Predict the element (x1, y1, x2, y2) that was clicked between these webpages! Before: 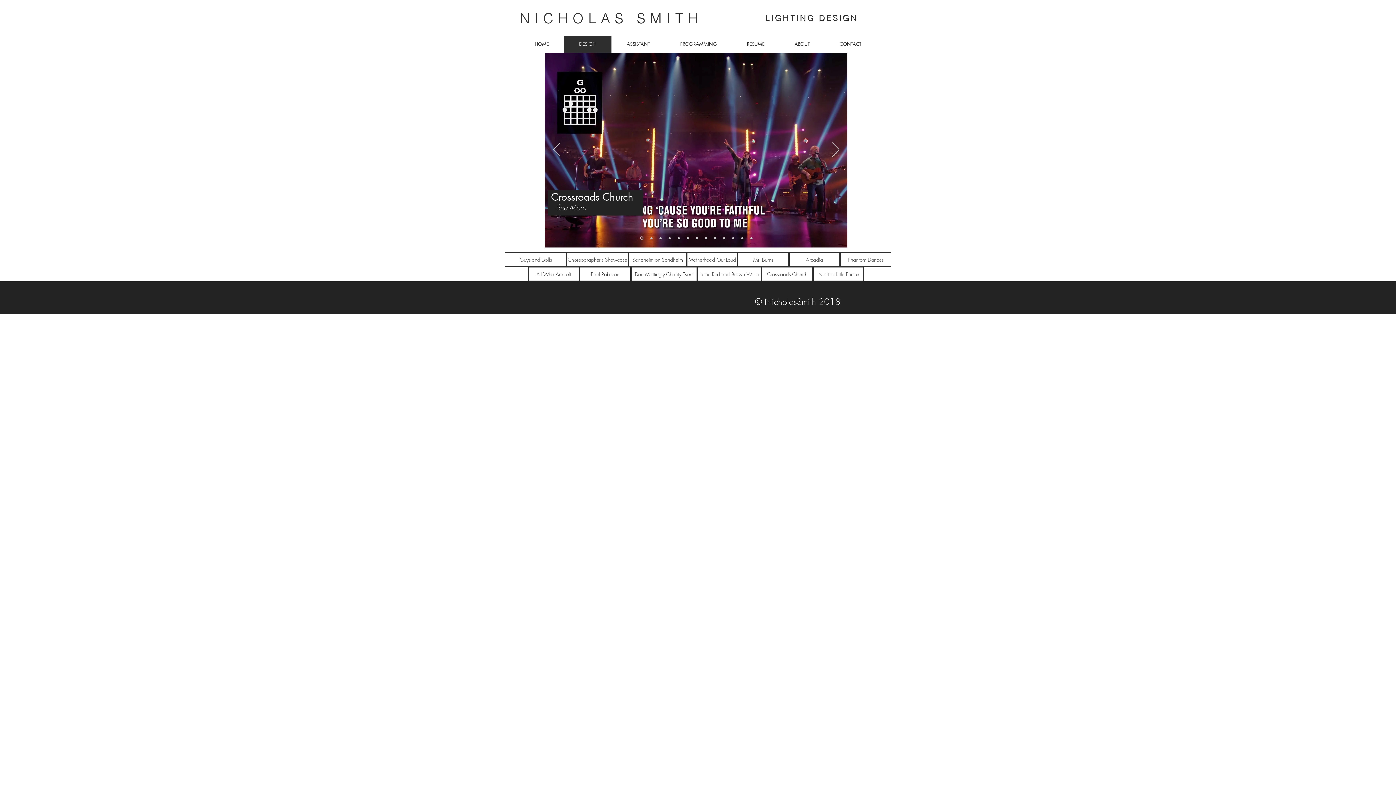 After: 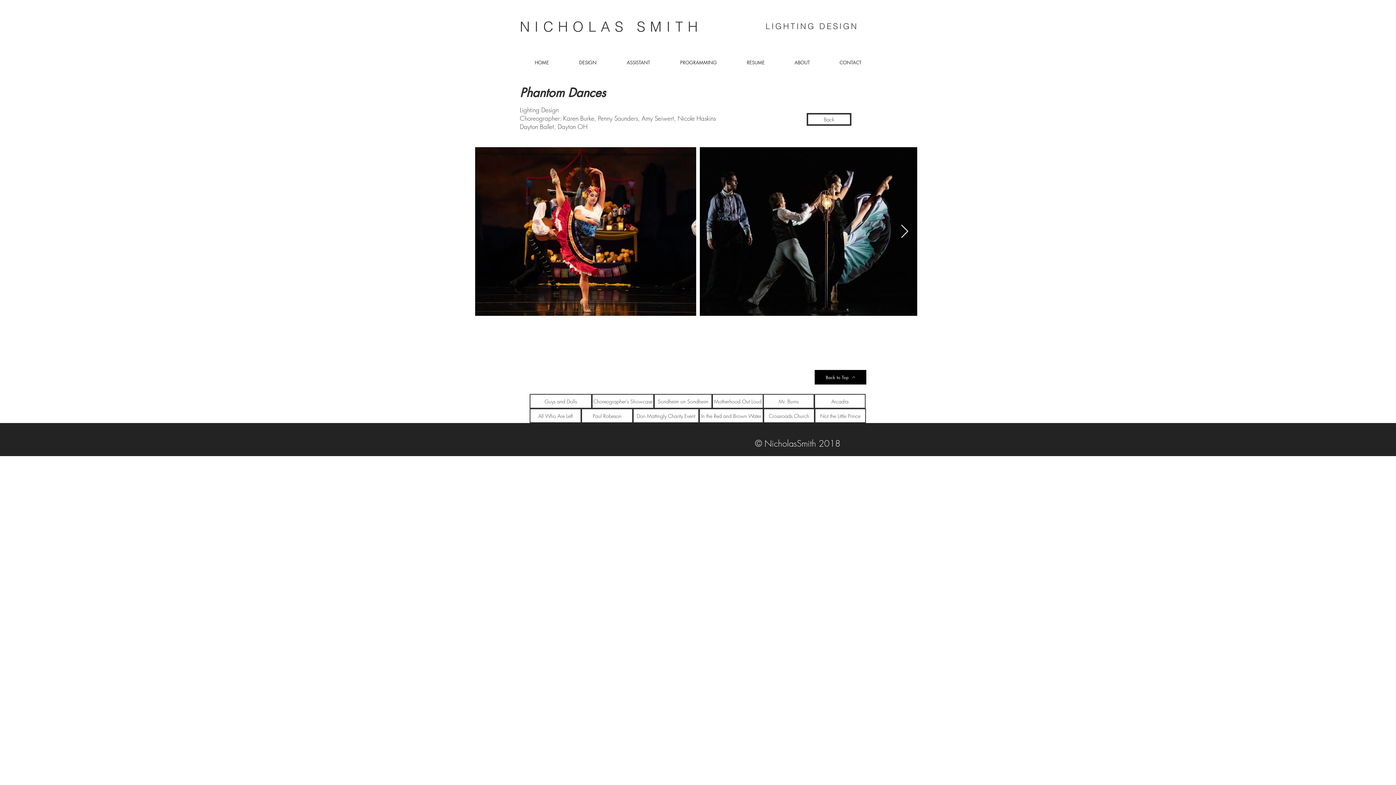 Action: bbox: (840, 252, 891, 266) label: Phantom Dances